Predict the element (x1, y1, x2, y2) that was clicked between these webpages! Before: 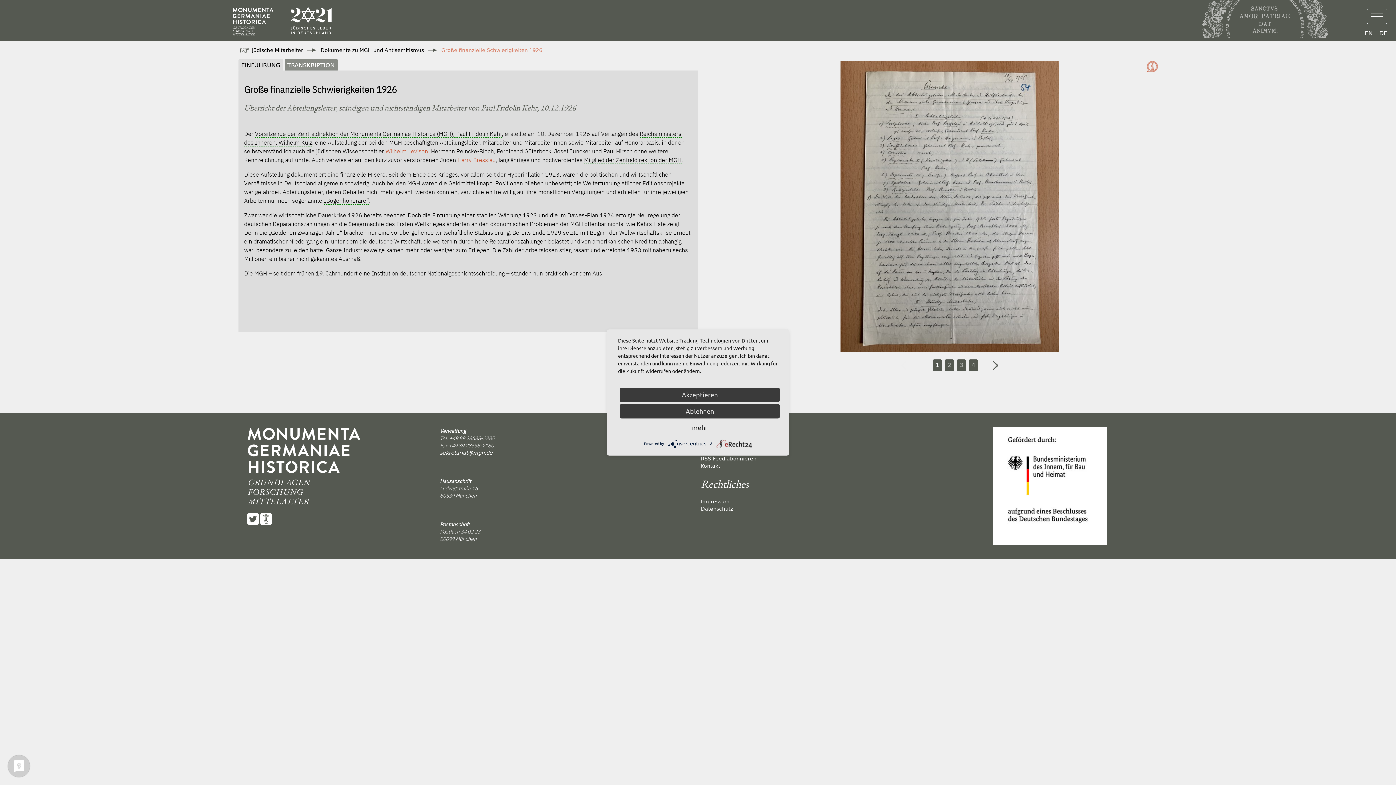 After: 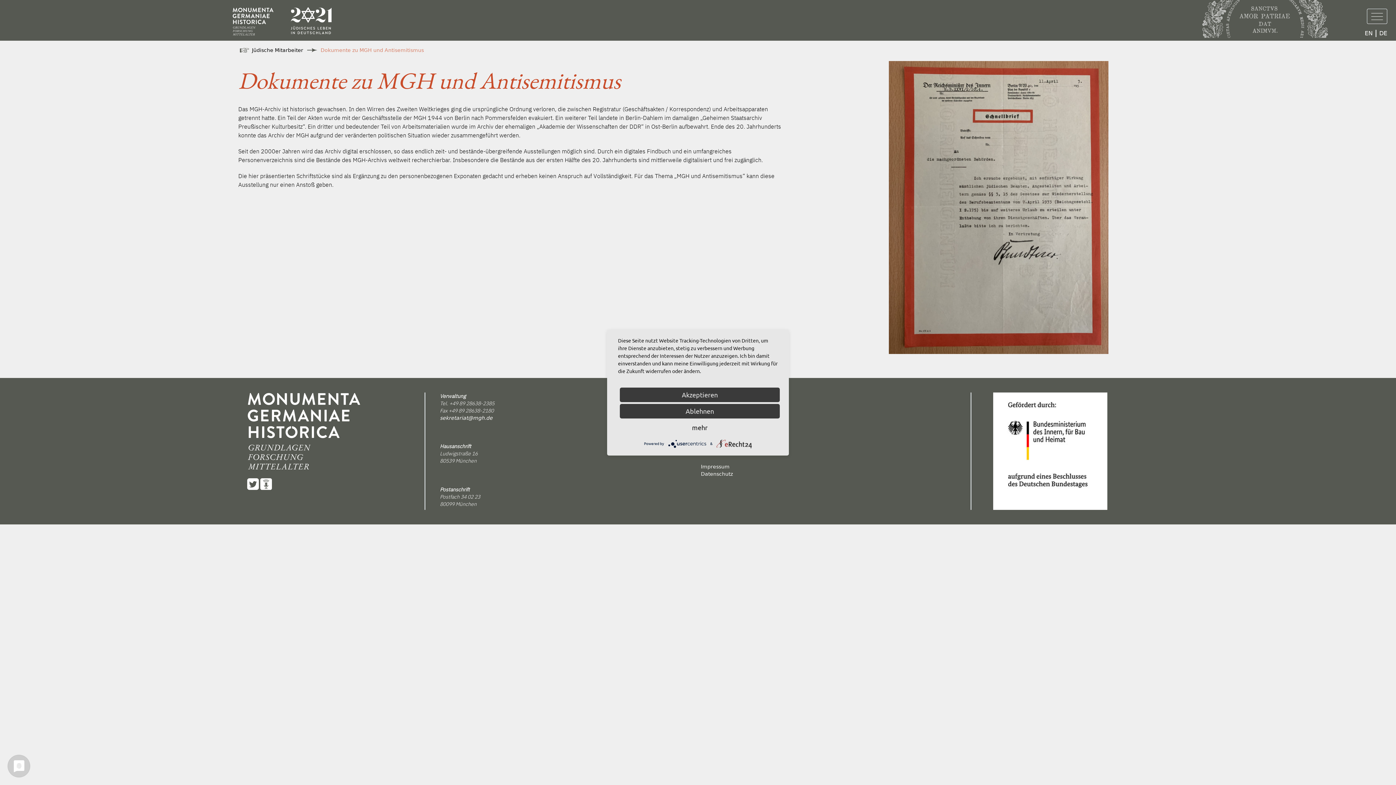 Action: label: Dokumente zu MGH und Antisemitismus bbox: (320, 47, 424, 53)